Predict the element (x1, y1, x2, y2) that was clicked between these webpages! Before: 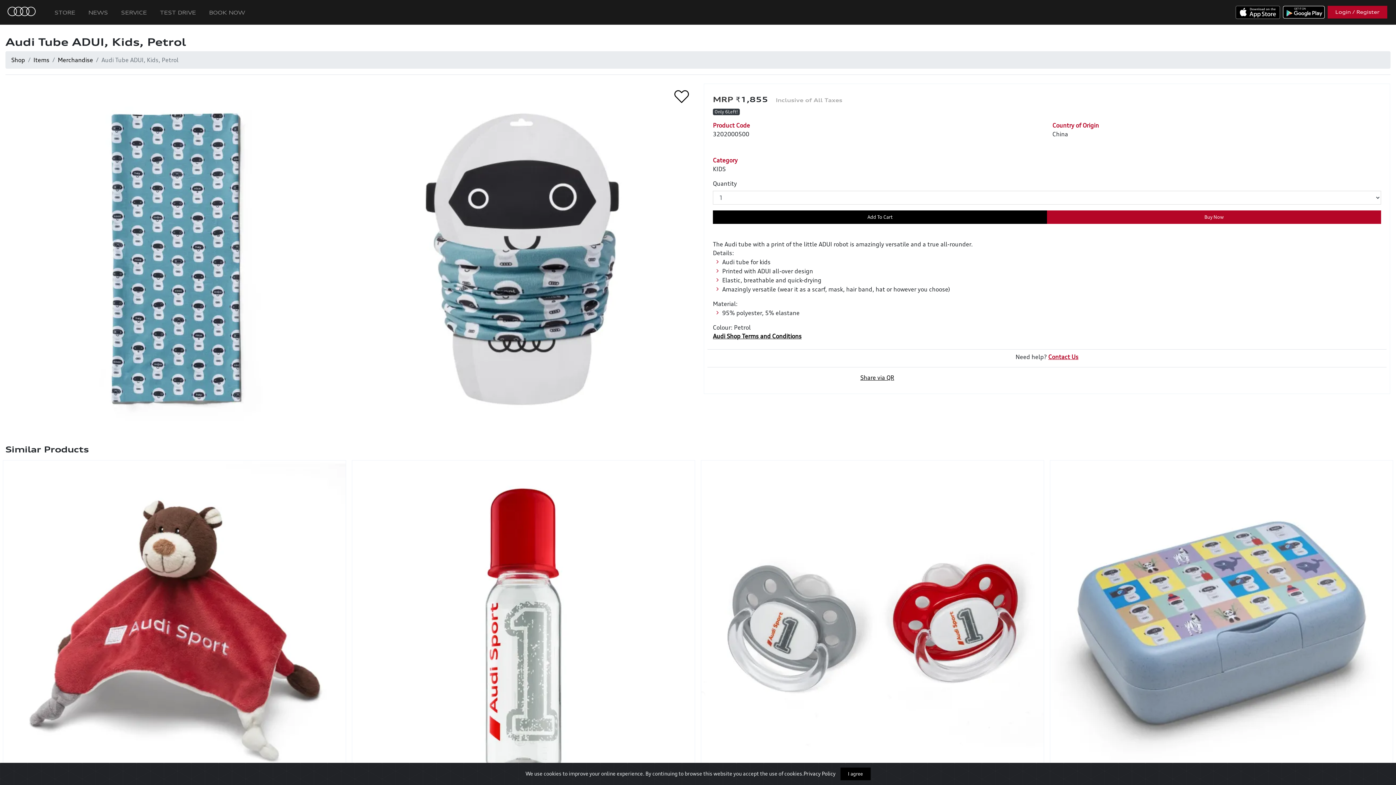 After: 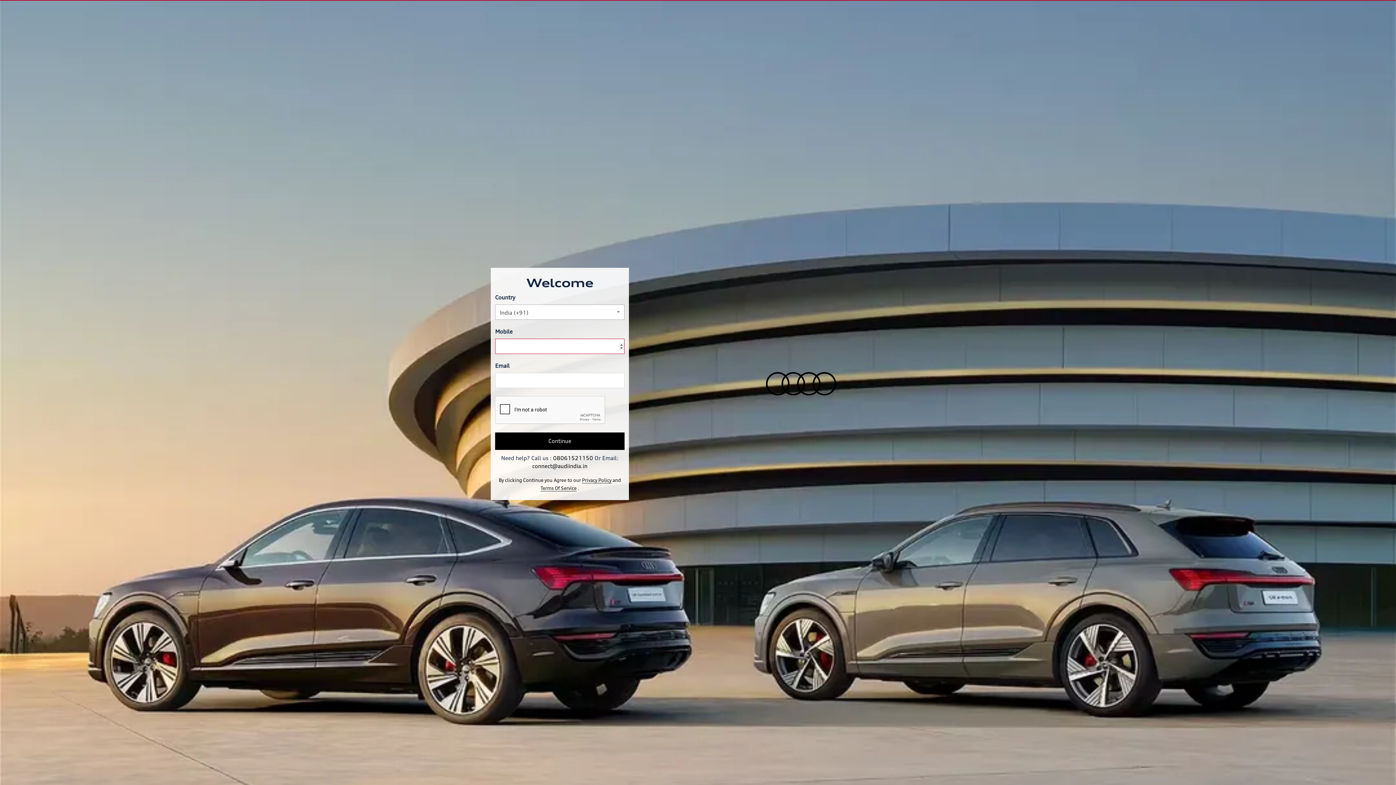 Action: bbox: (1328, 5, 1387, 18) label: Login / Register